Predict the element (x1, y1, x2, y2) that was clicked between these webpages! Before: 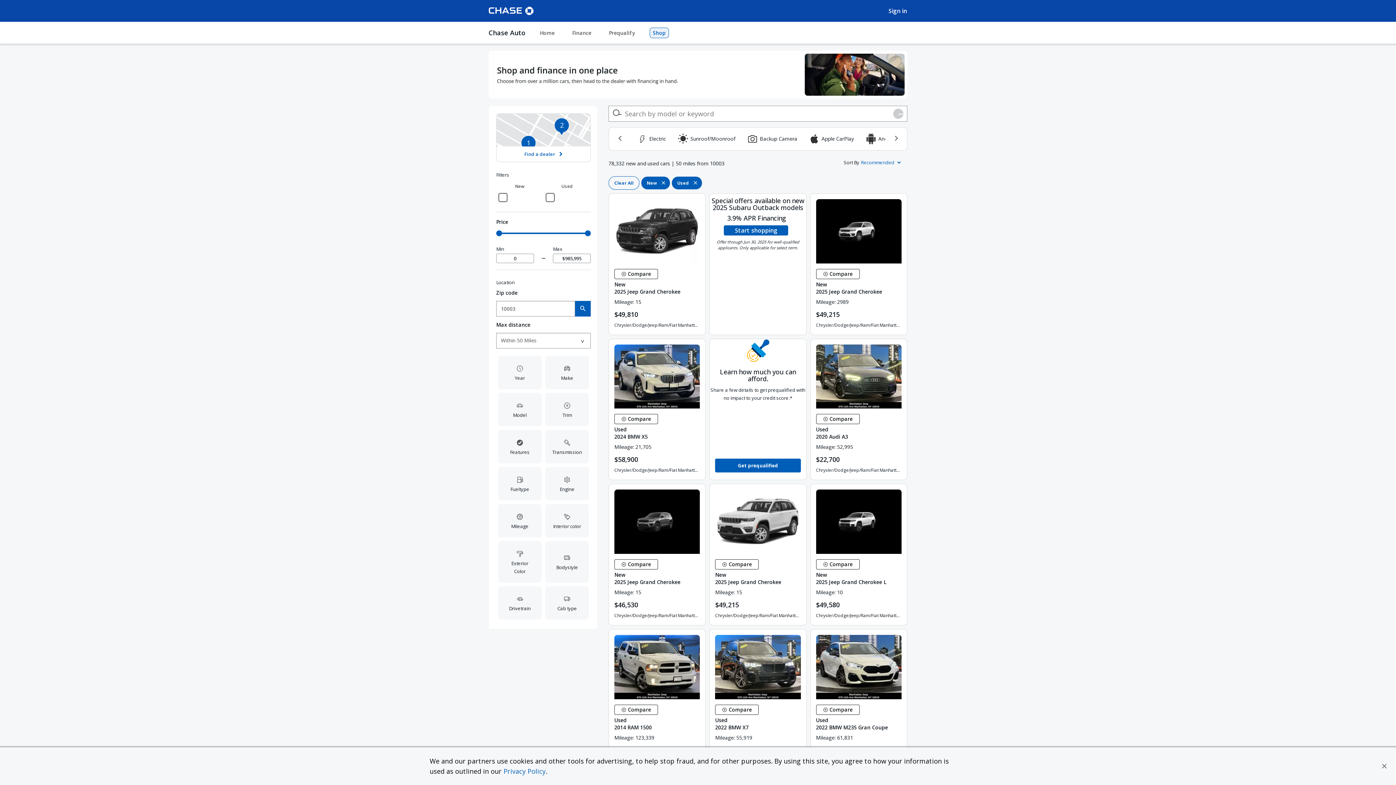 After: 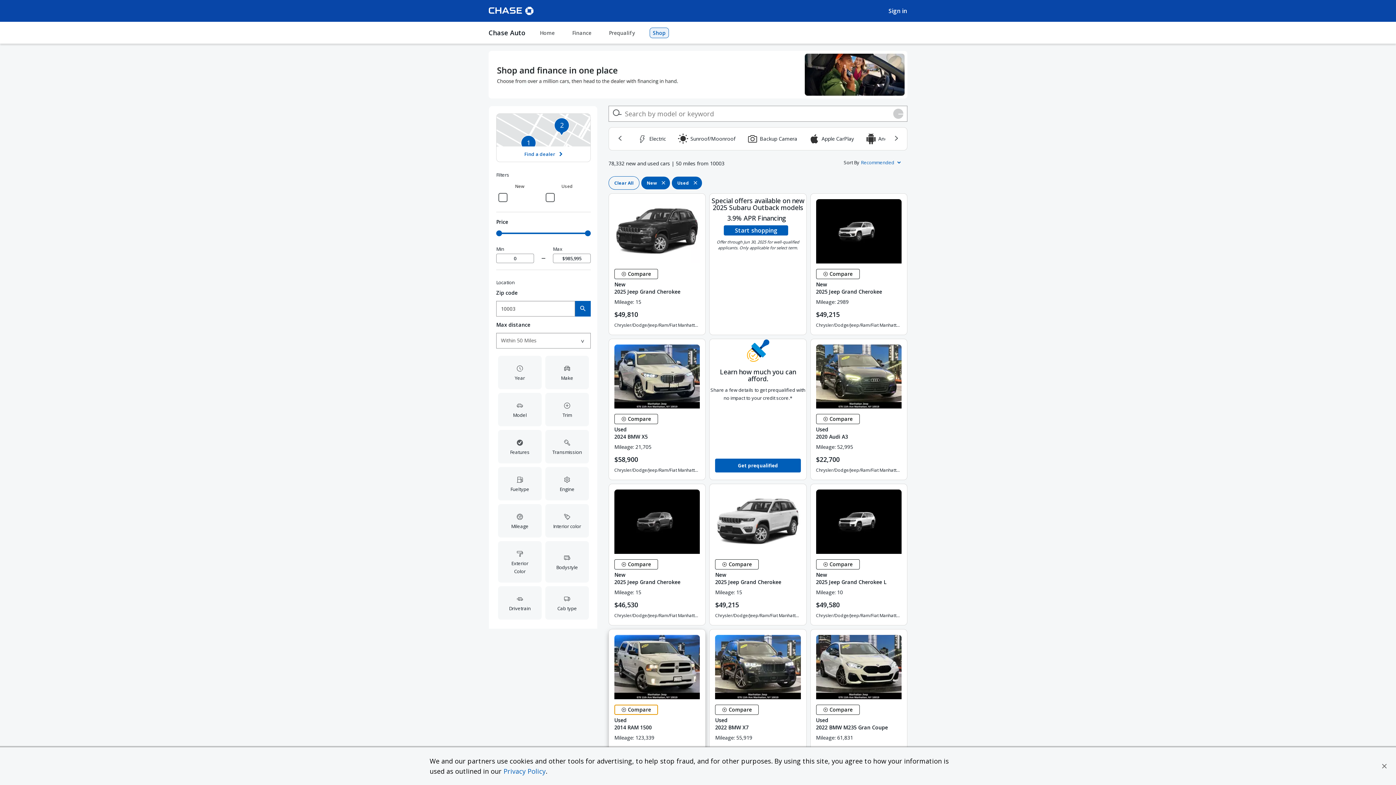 Action: label:  Compare Vehicle bbox: (614, 705, 658, 715)